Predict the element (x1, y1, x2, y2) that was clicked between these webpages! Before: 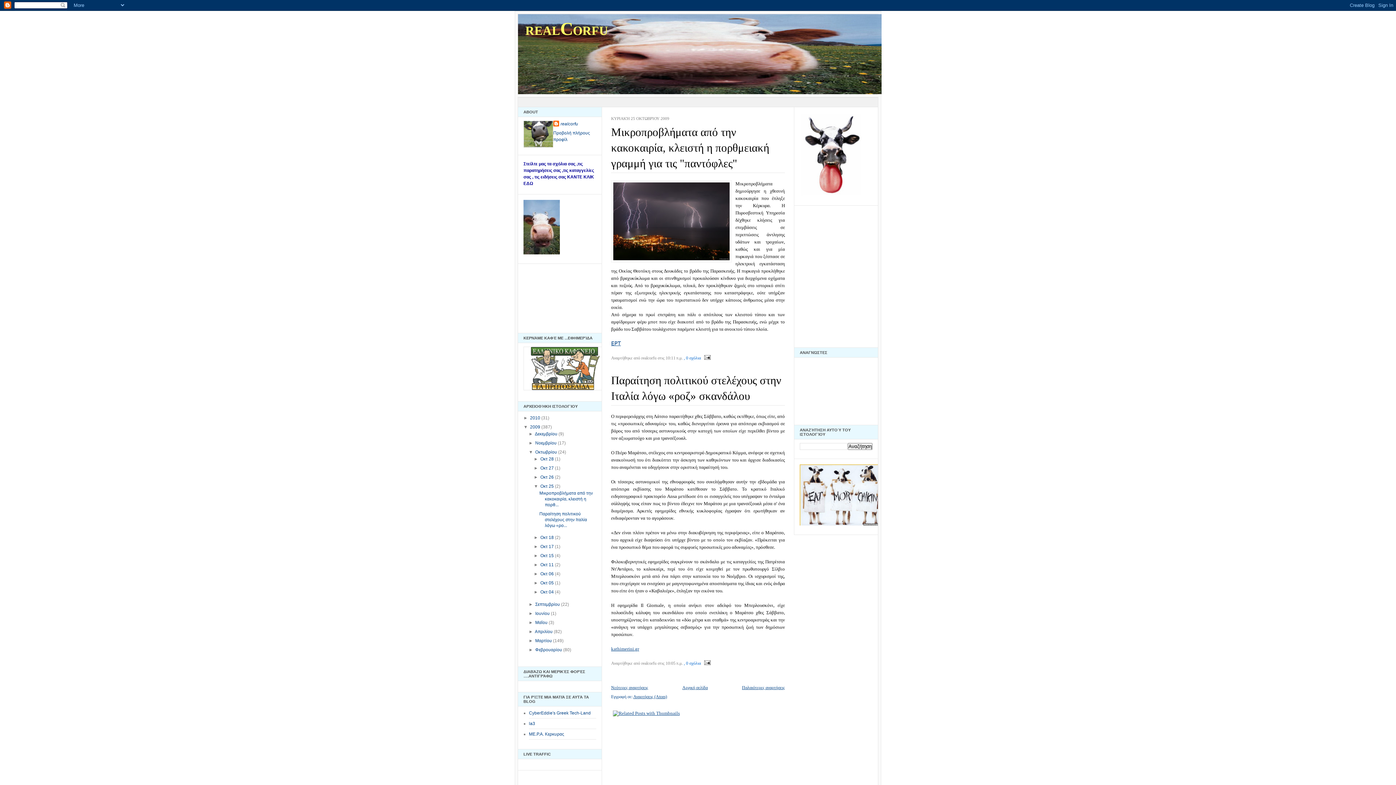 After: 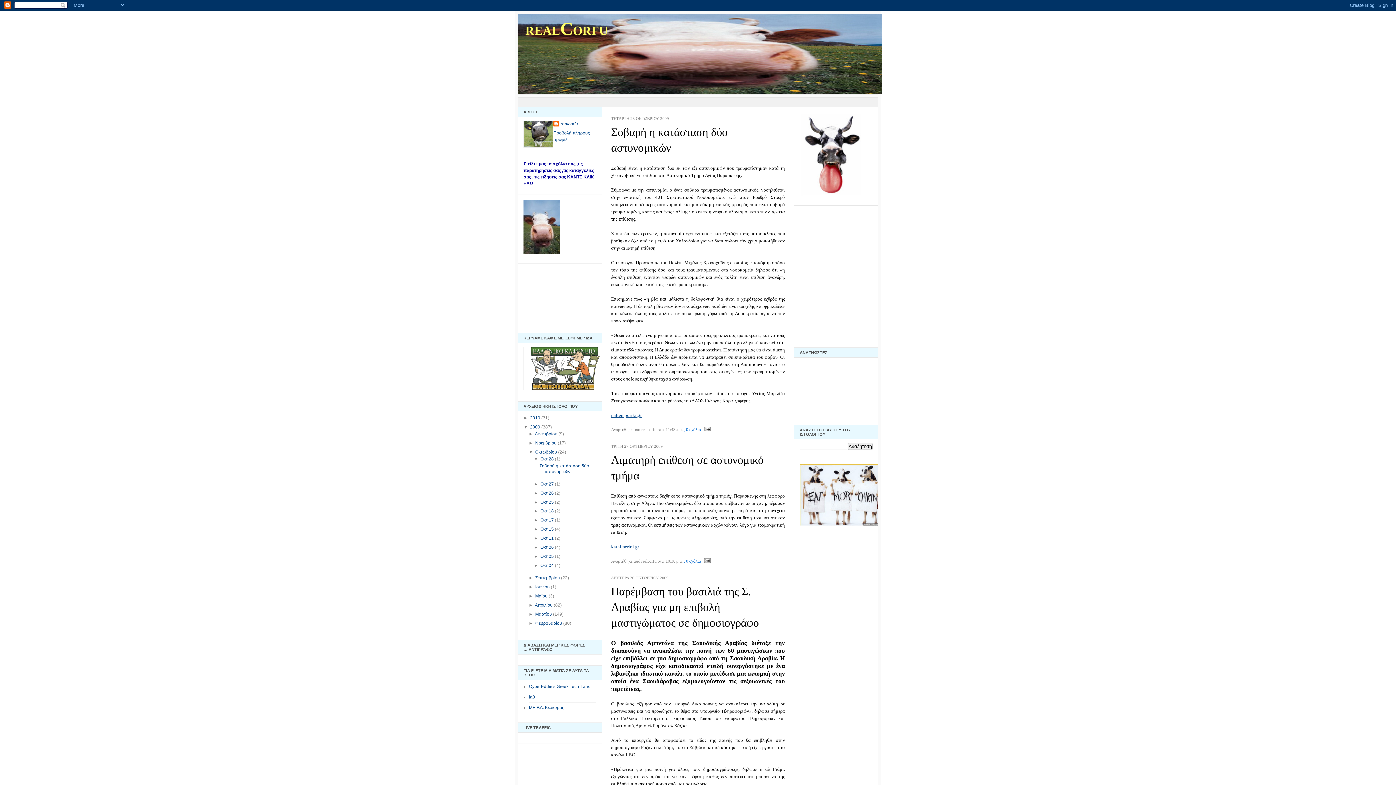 Action: bbox: (535, 449, 558, 454) label: Οκτωβρίου 